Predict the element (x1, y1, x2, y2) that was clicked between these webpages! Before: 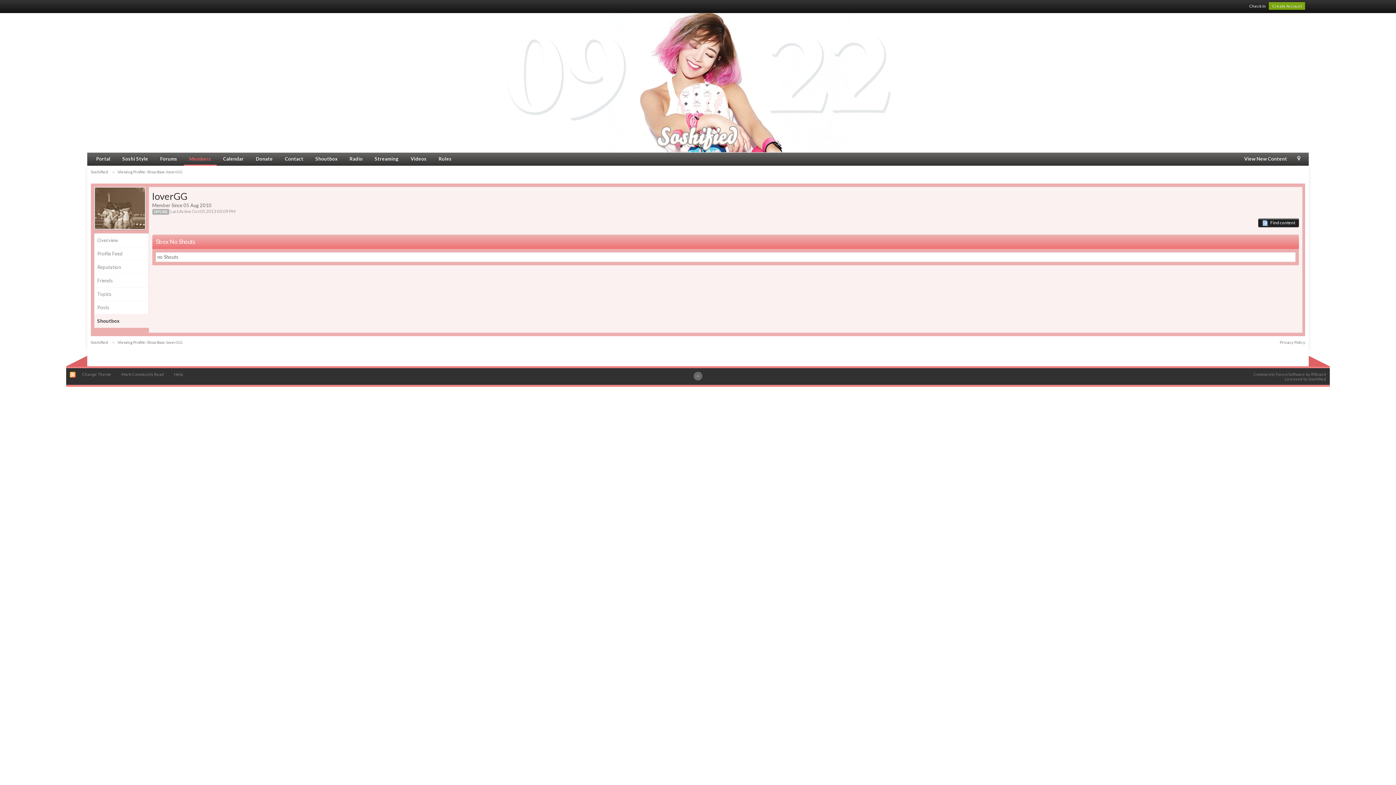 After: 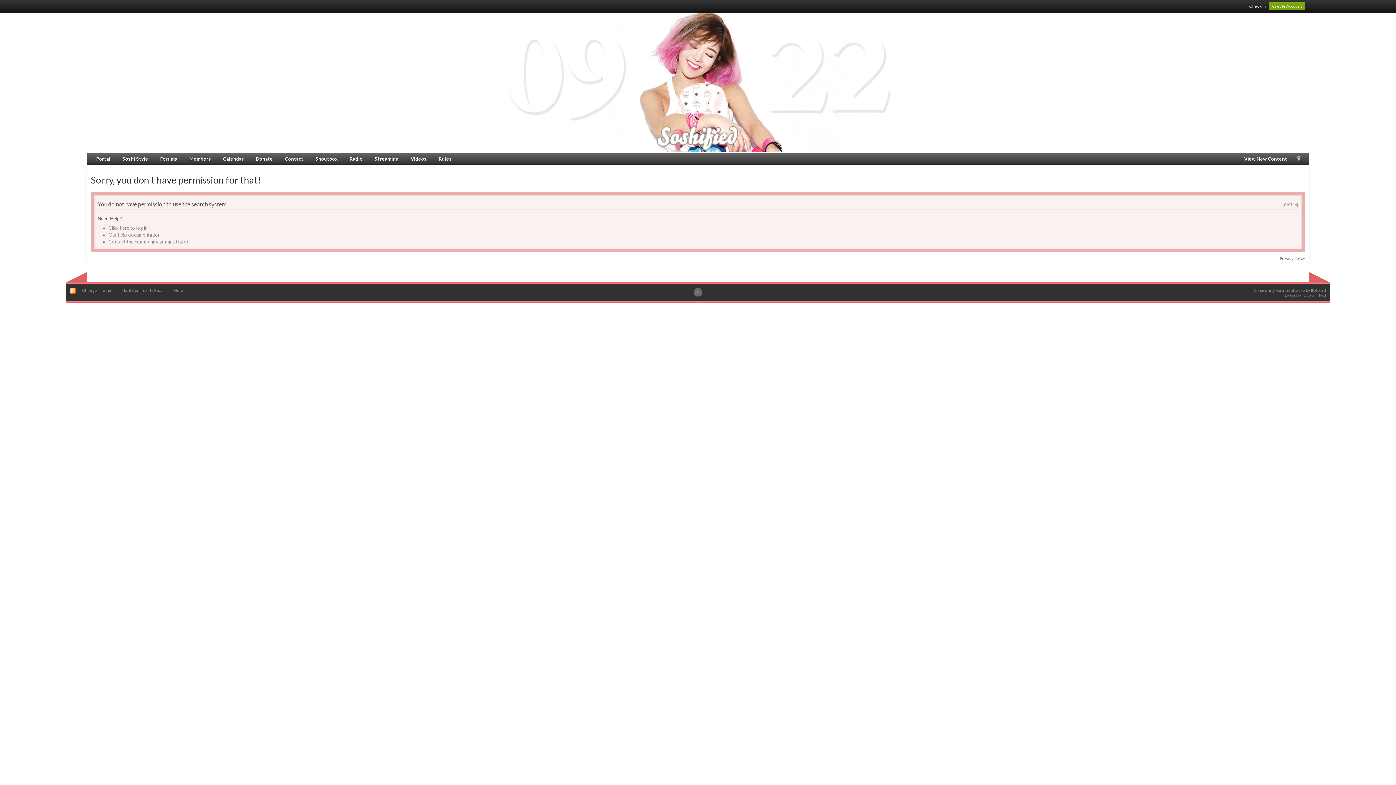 Action: bbox: (1258, 218, 1299, 227) label:    Find content